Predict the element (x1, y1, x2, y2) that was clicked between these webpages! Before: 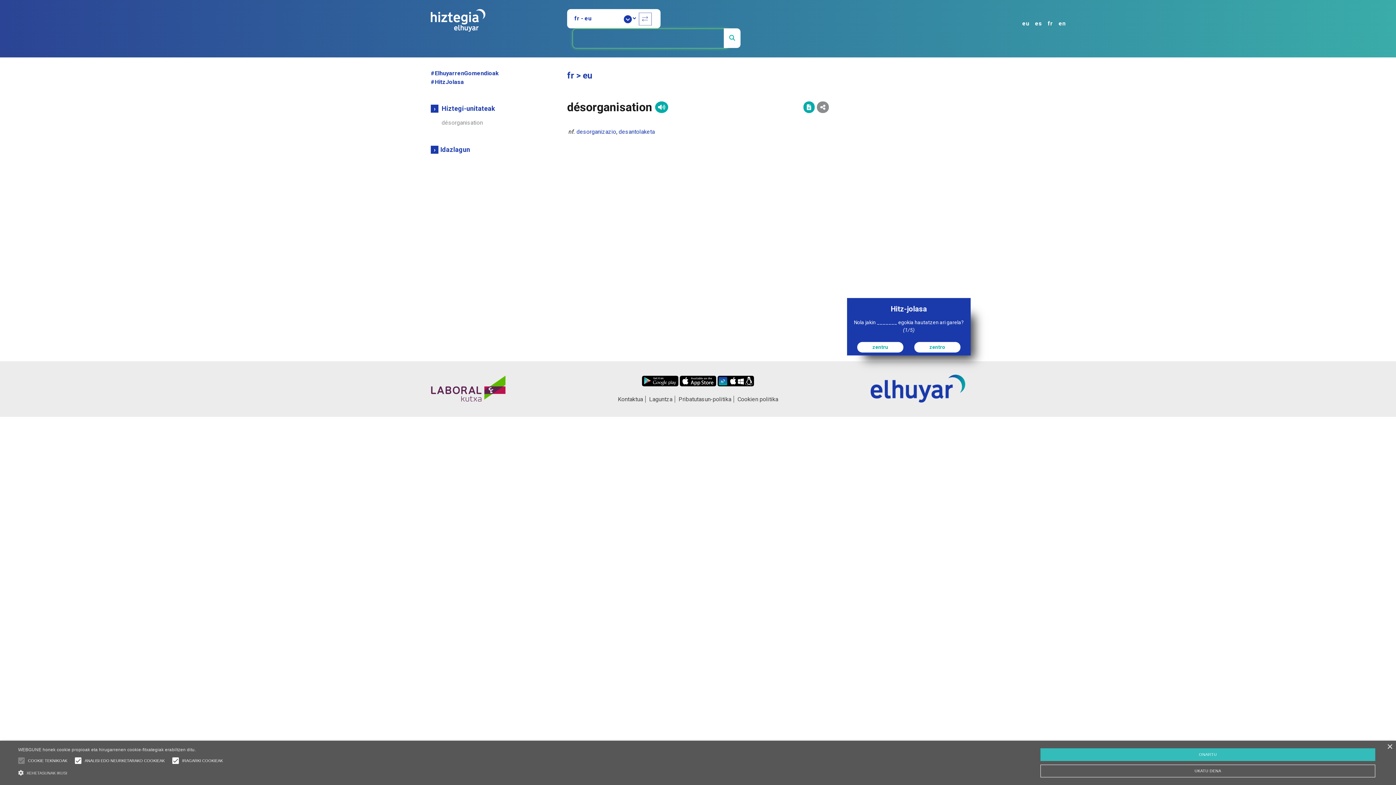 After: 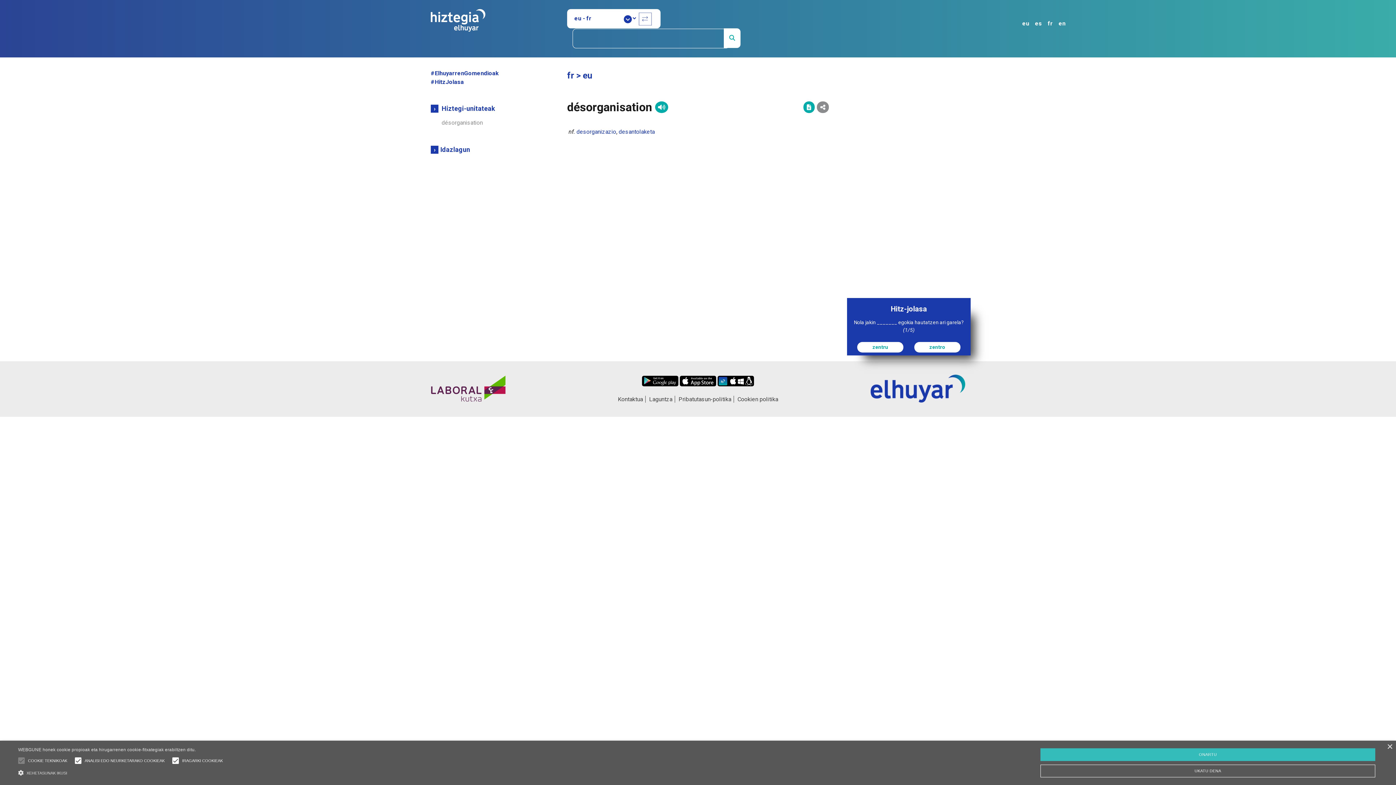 Action: bbox: (638, 14, 652, 21)